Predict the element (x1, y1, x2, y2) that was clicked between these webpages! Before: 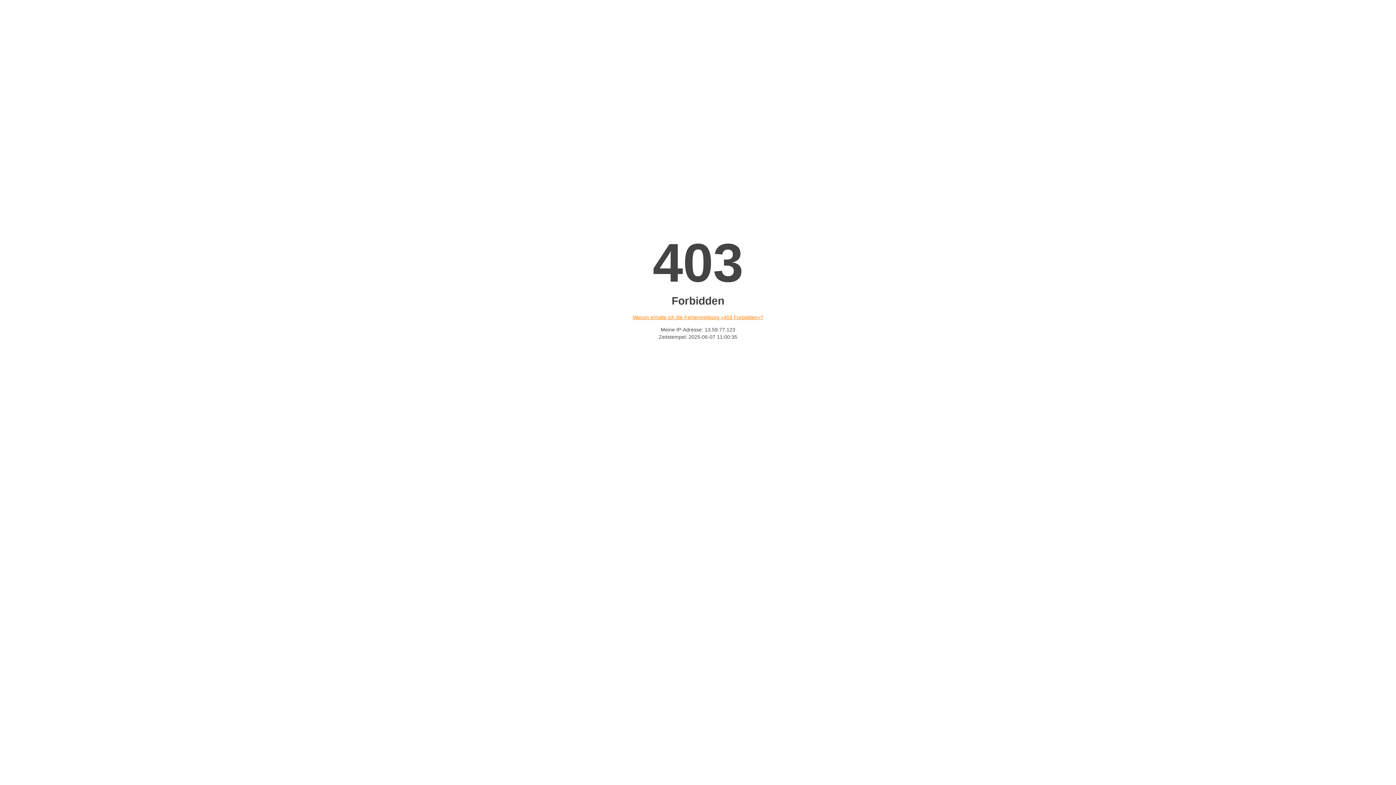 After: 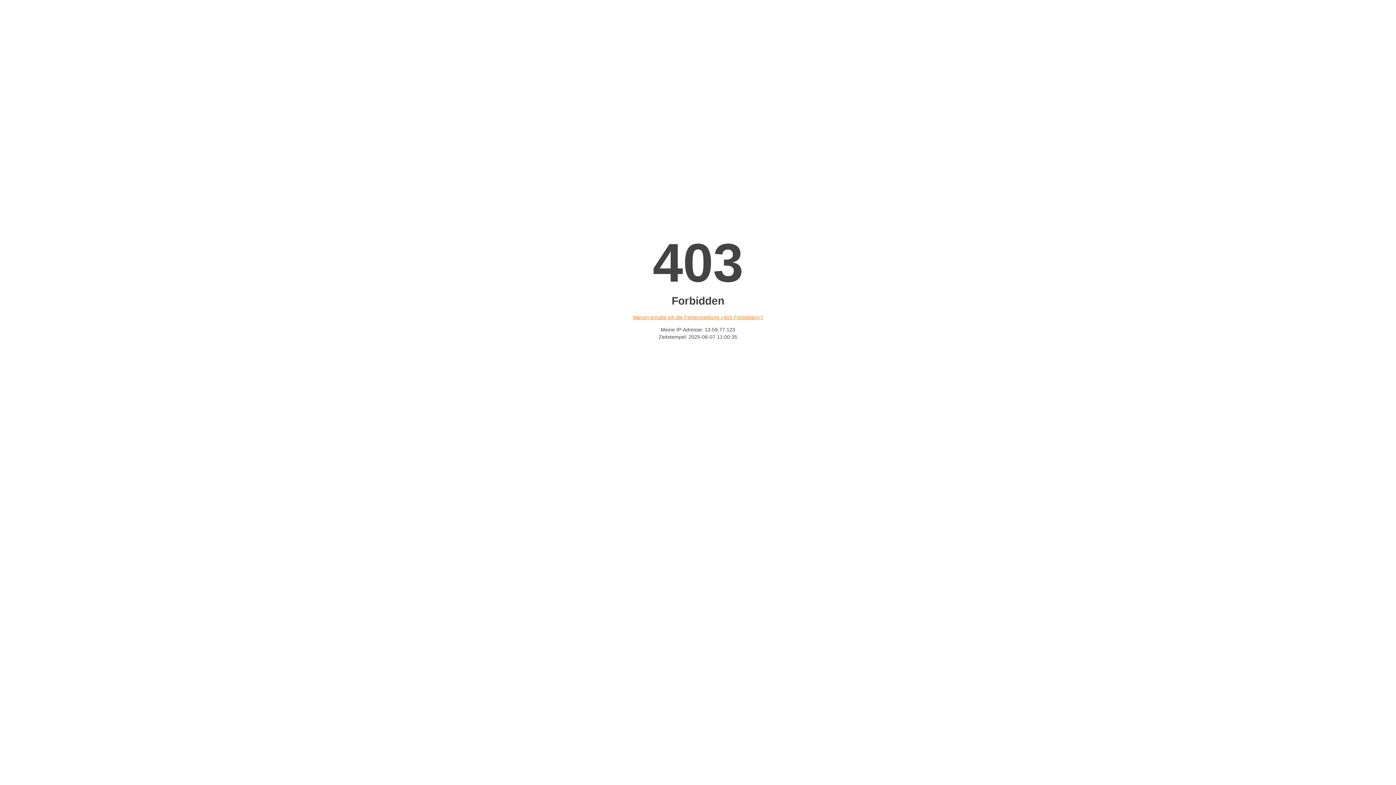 Action: label: Warum erhalte ich die Fehlermeldung «403 Forbidden»? bbox: (632, 314, 763, 320)